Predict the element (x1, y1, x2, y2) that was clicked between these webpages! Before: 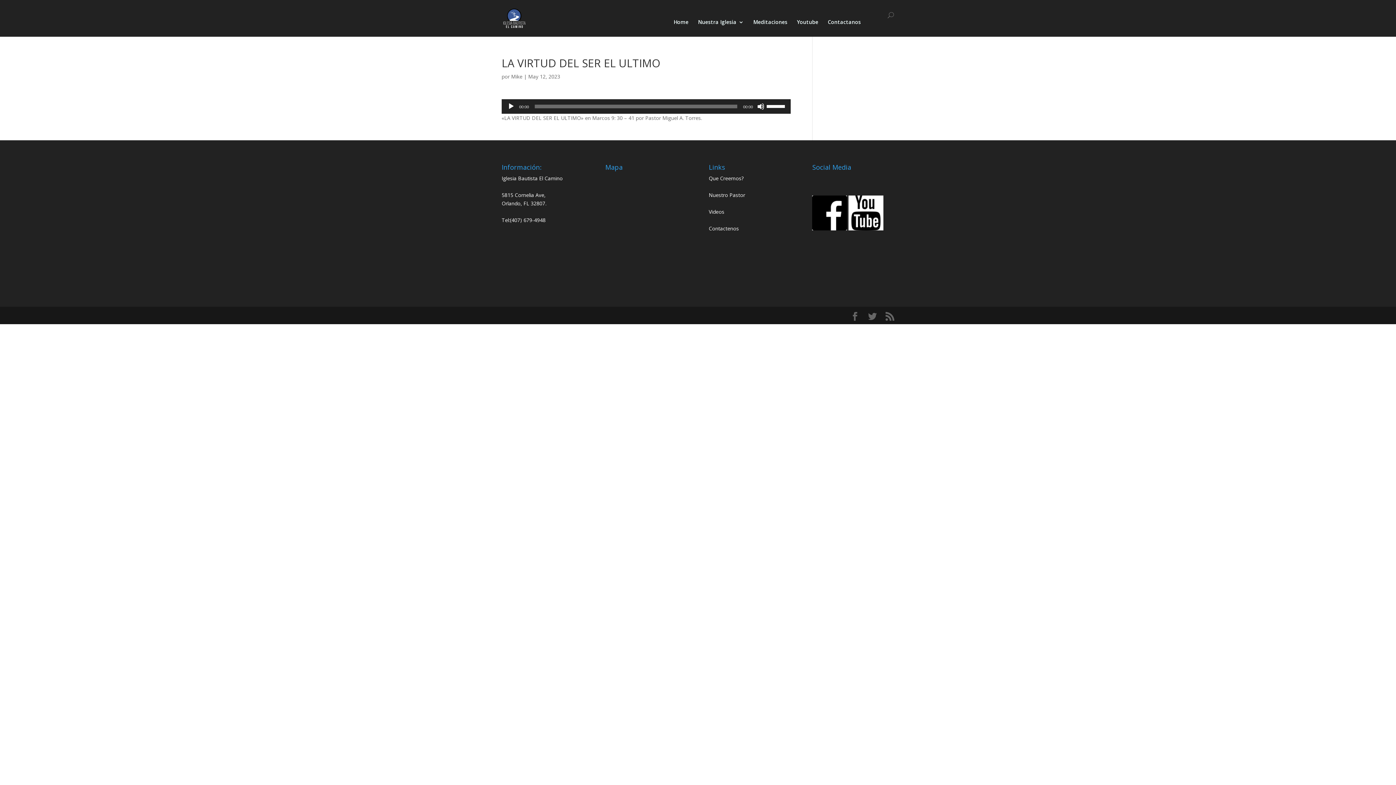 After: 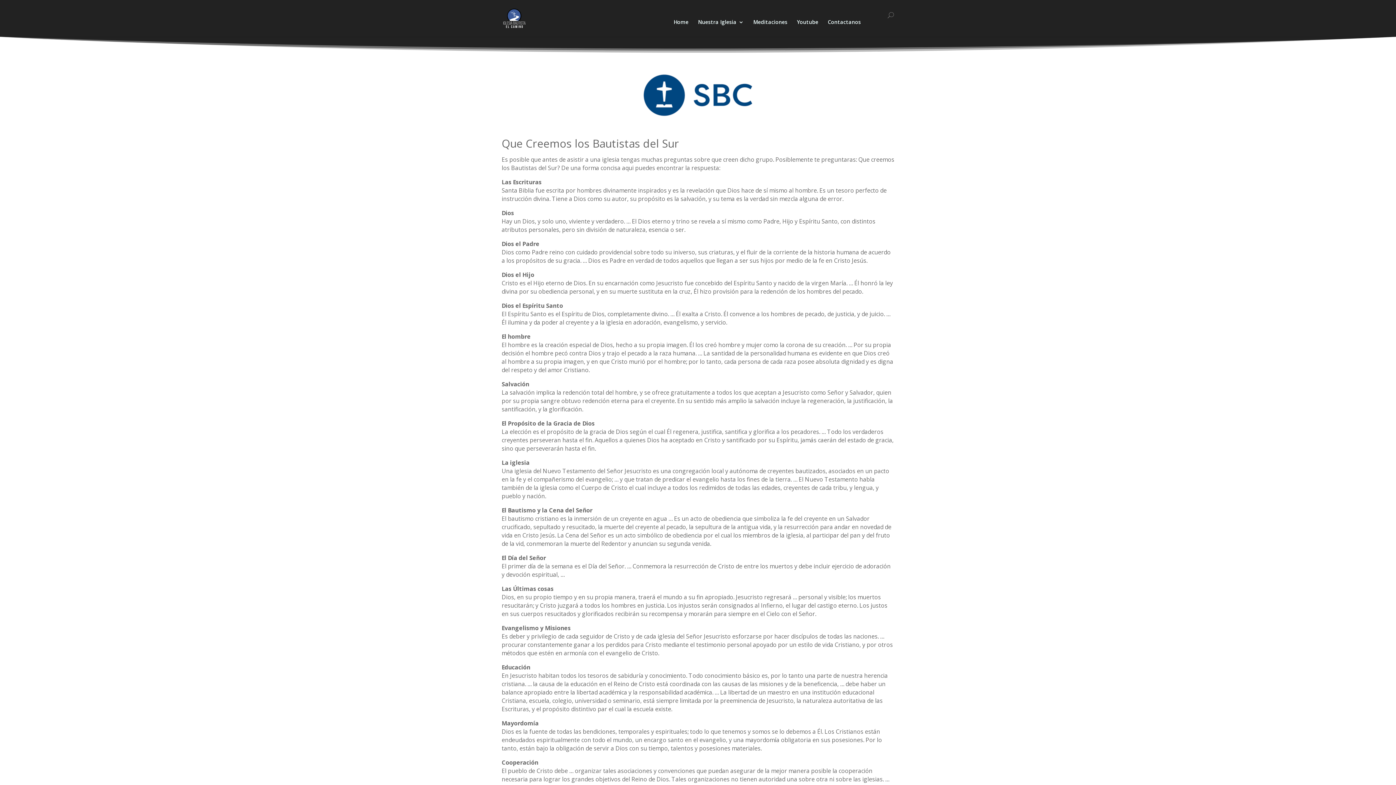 Action: label: Que Creemos? bbox: (708, 174, 743, 181)